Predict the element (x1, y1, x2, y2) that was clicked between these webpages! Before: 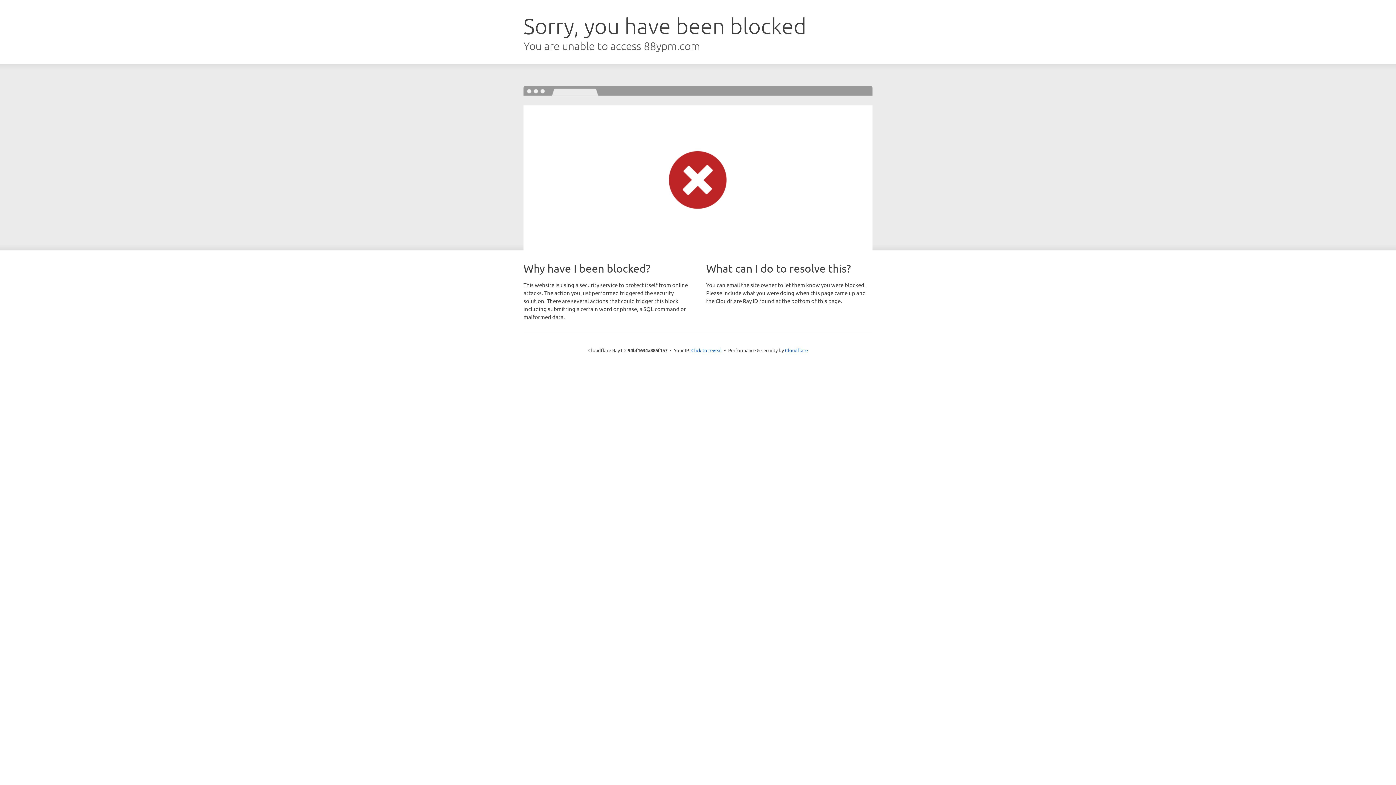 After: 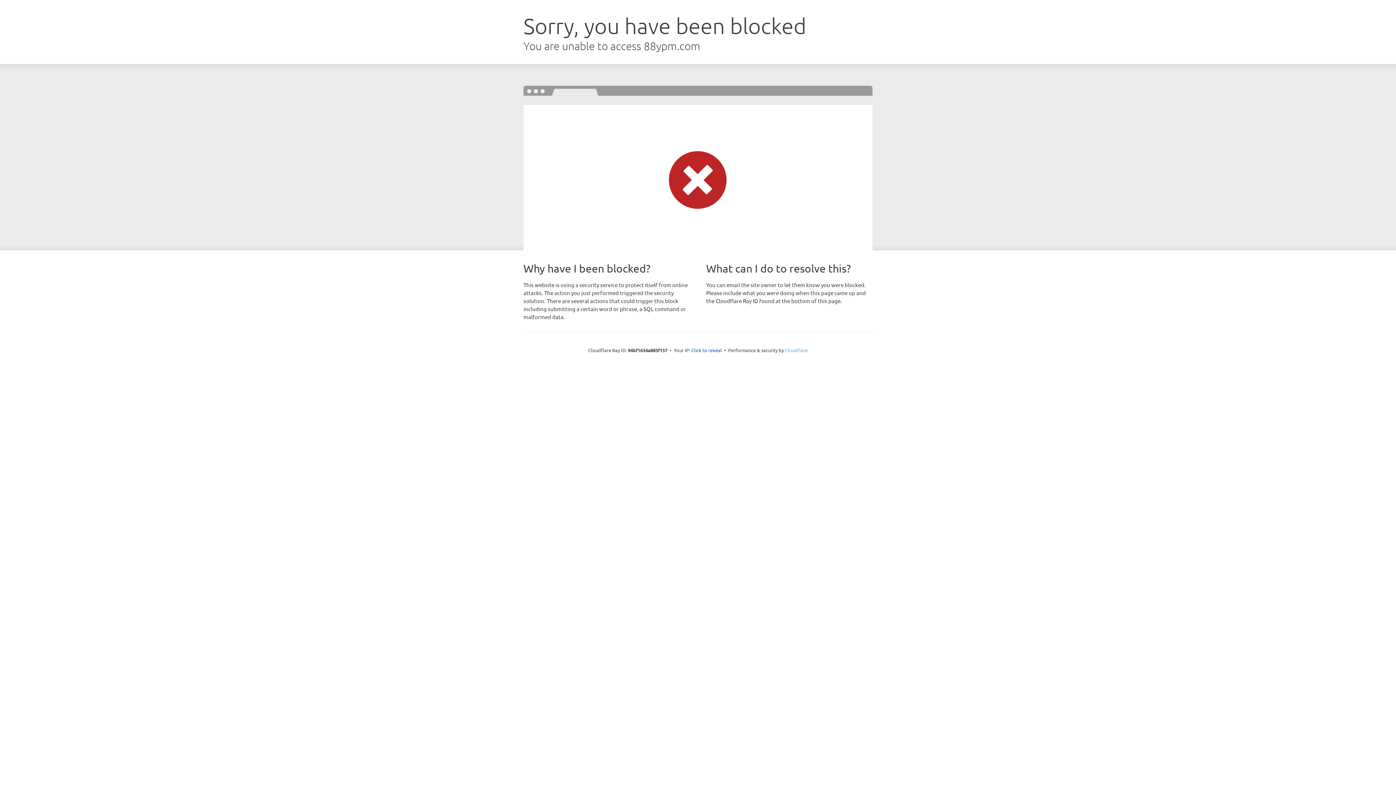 Action: label: Cloudflare bbox: (785, 347, 808, 353)